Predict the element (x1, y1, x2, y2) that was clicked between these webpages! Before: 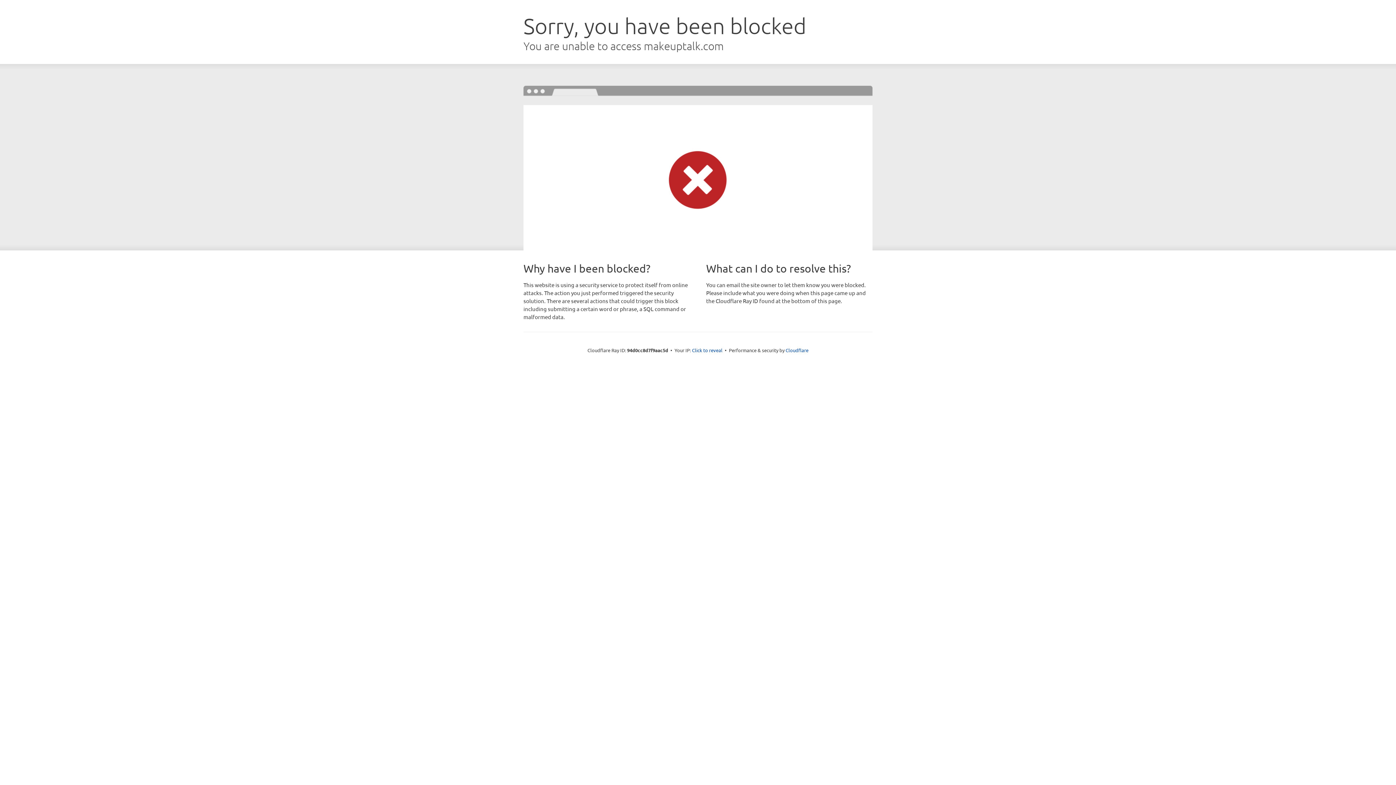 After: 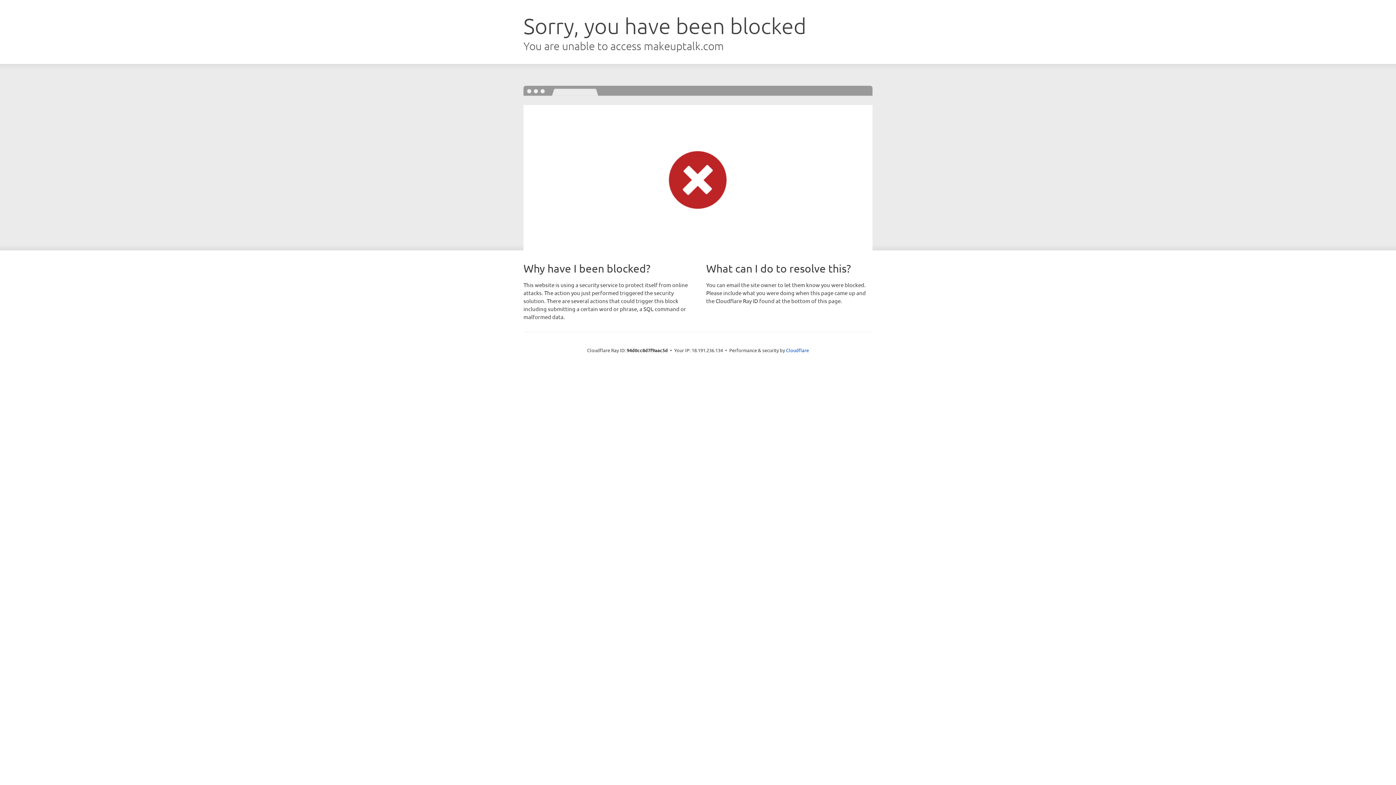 Action: label: Click to reveal bbox: (692, 346, 722, 353)